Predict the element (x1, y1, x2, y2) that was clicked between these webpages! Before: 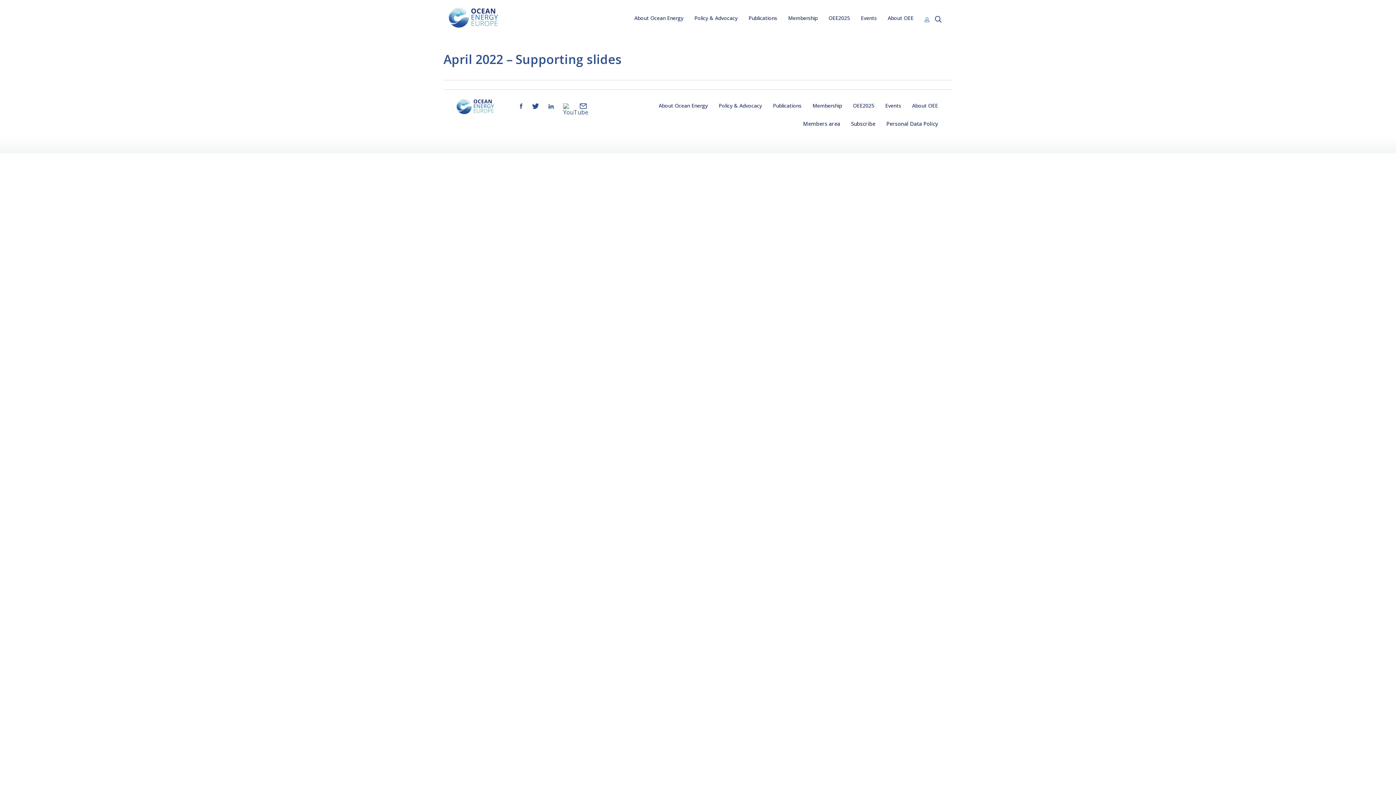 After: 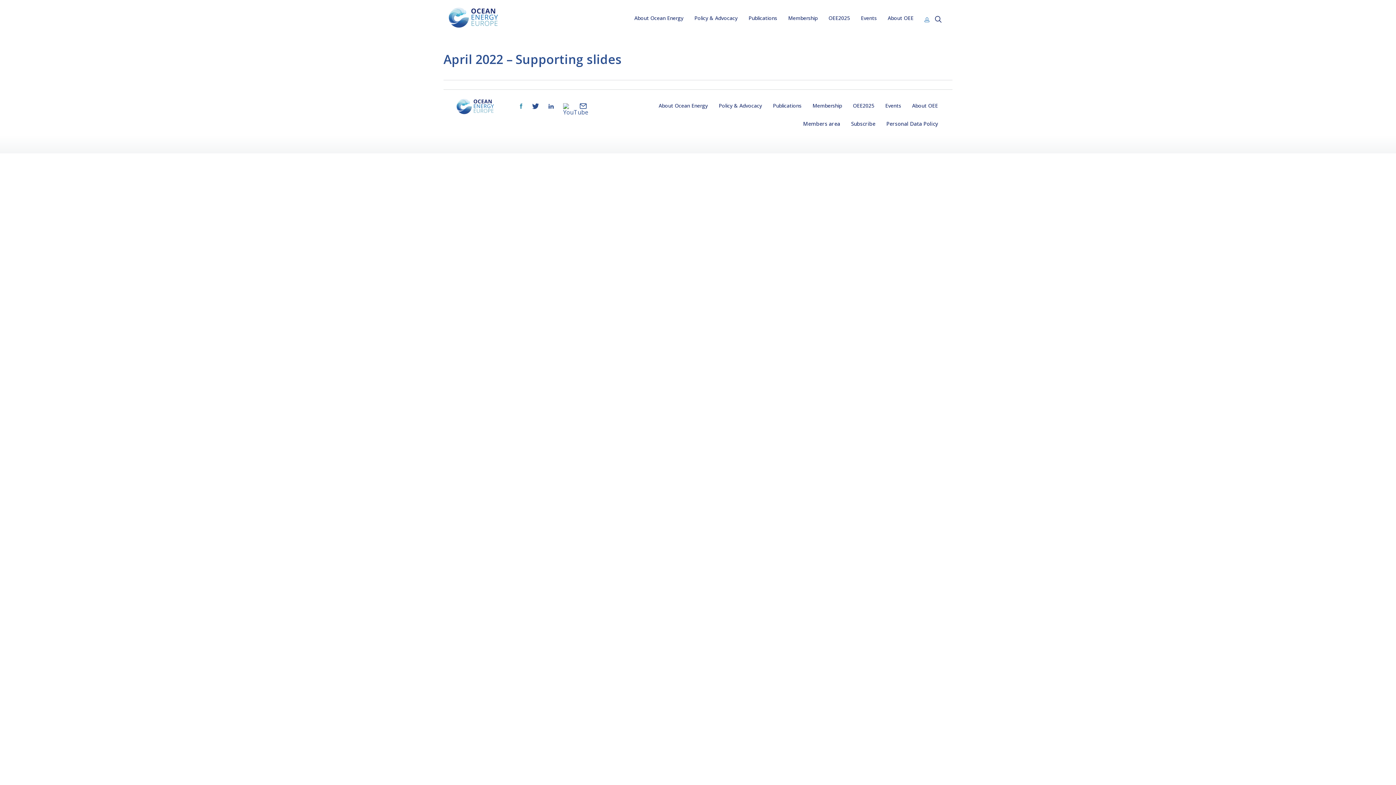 Action: label: Facebook bbox: (520, 103, 522, 109)